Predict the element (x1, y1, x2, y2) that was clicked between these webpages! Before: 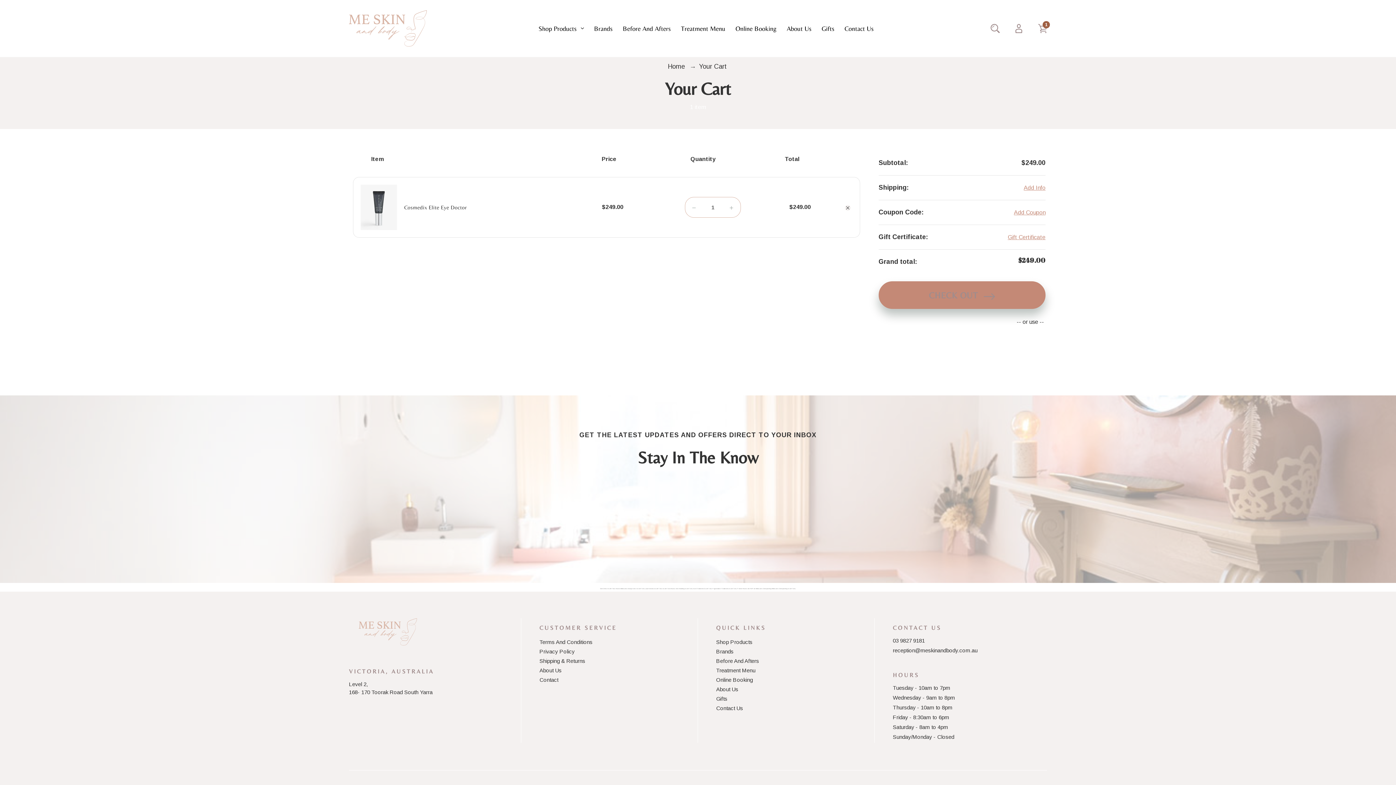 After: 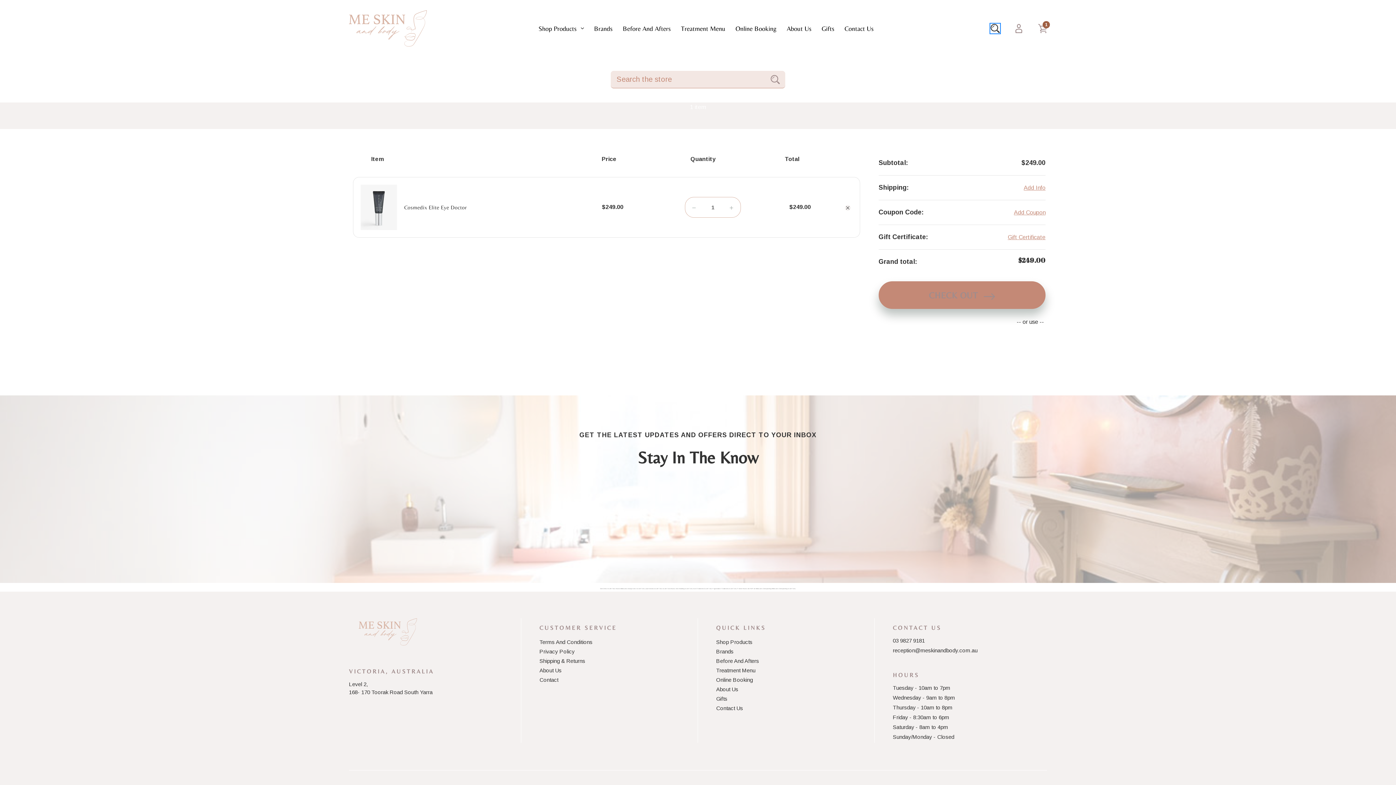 Action: bbox: (990, 23, 1000, 32) label: Search